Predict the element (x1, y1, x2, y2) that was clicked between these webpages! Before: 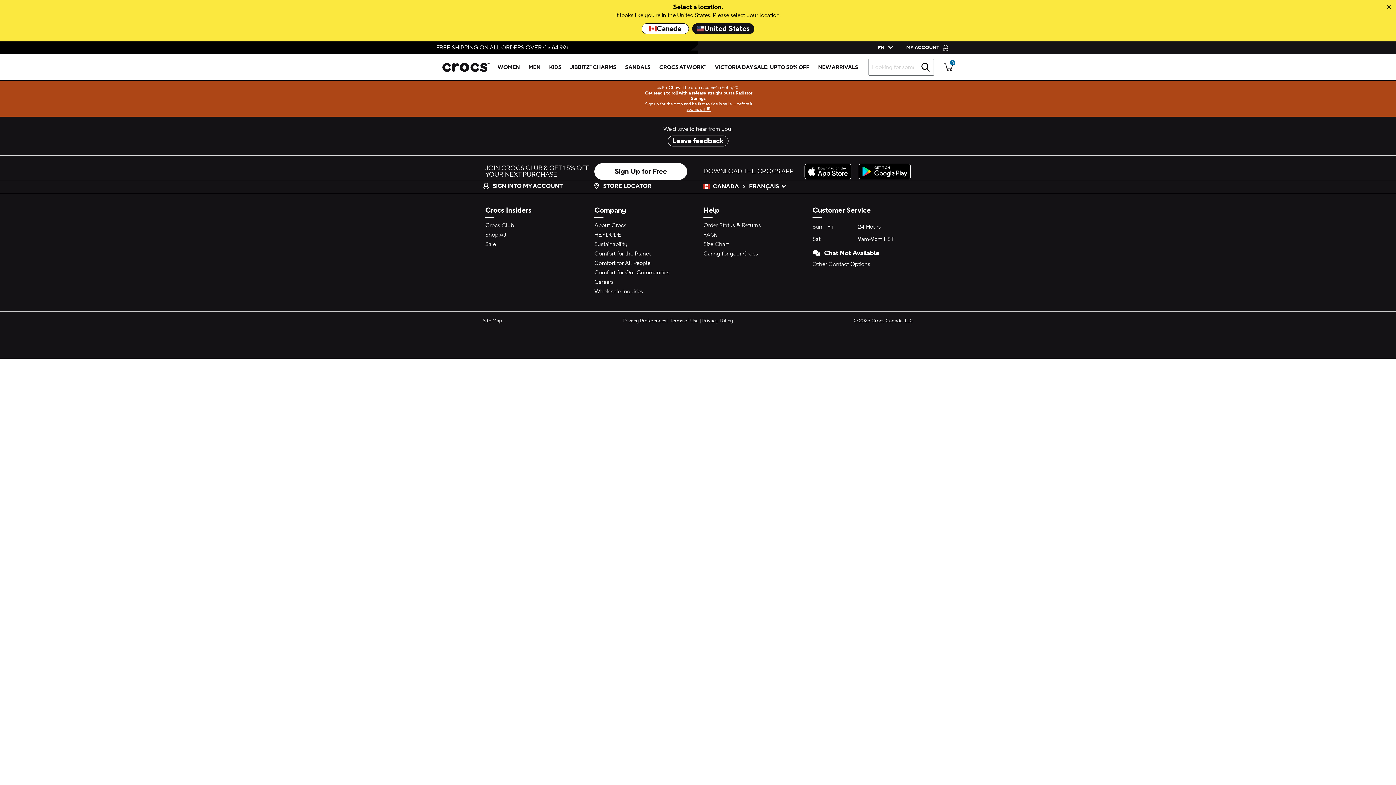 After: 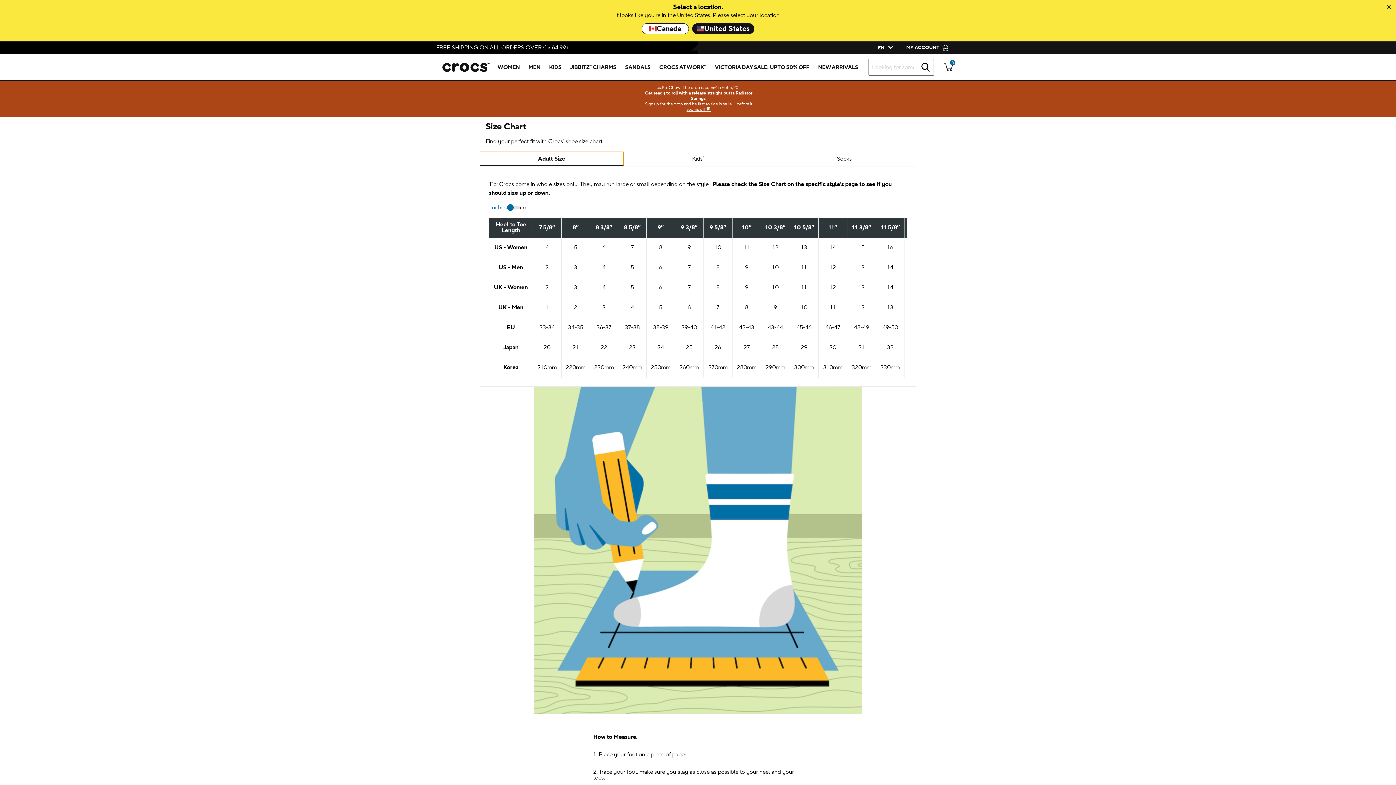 Action: bbox: (703, 240, 729, 248) label: Size Chart